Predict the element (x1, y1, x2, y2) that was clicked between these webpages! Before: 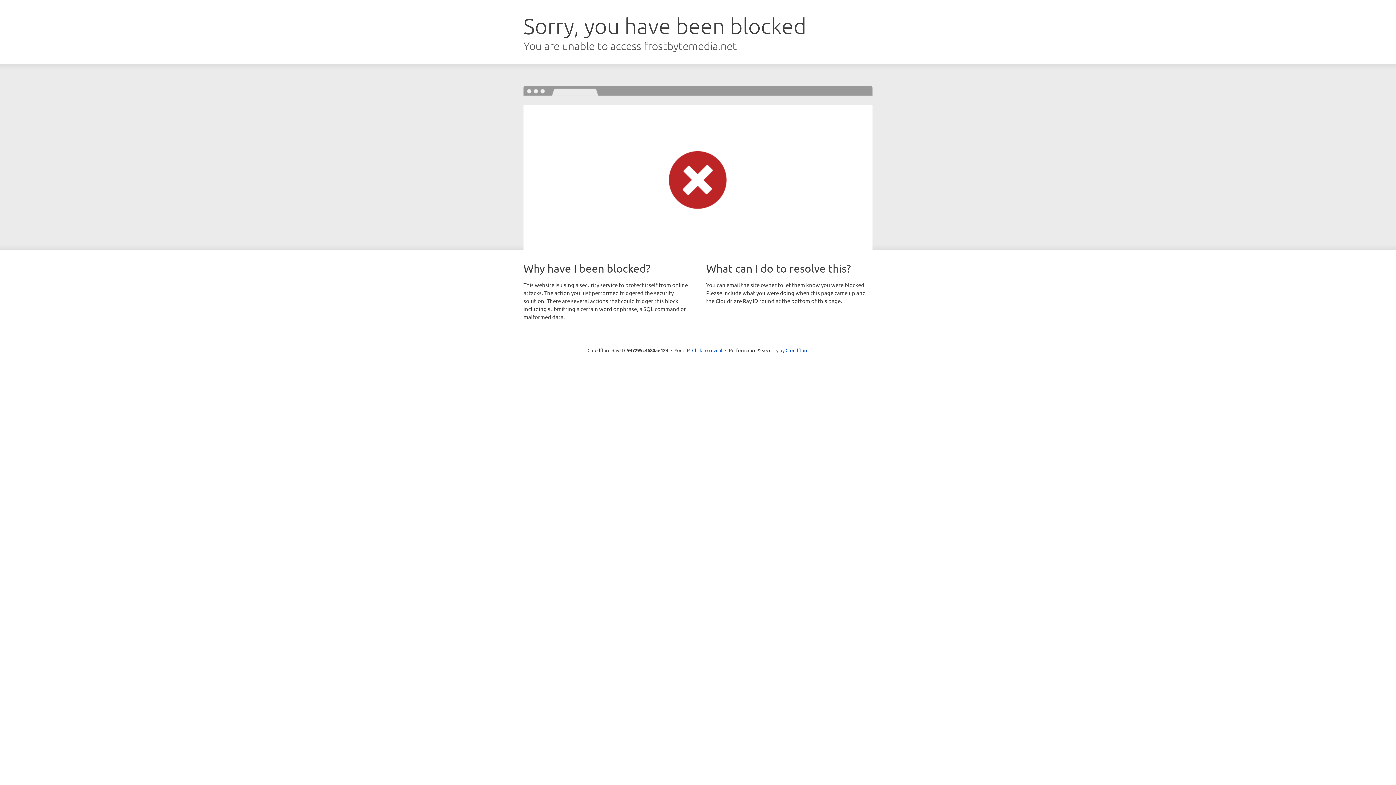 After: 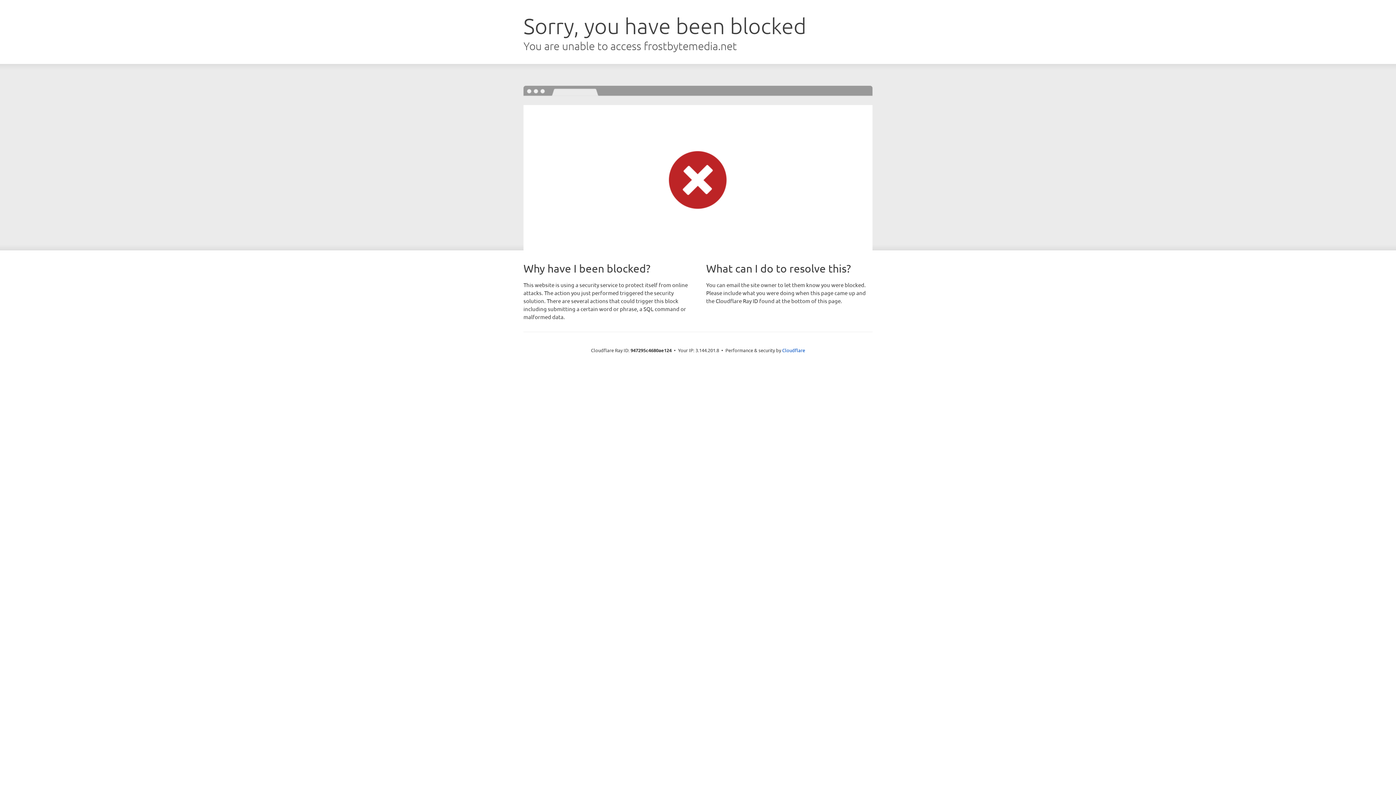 Action: bbox: (692, 346, 722, 353) label: Click to reveal